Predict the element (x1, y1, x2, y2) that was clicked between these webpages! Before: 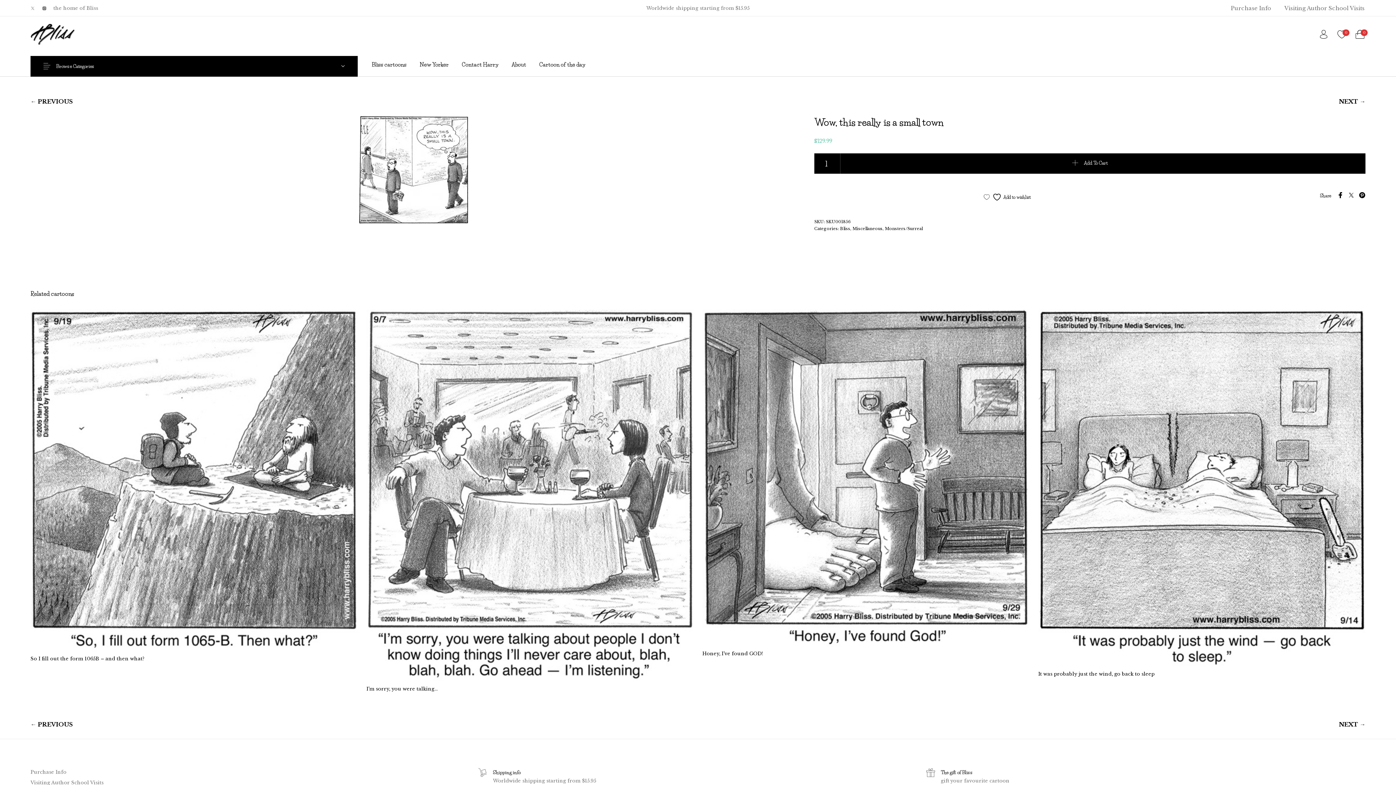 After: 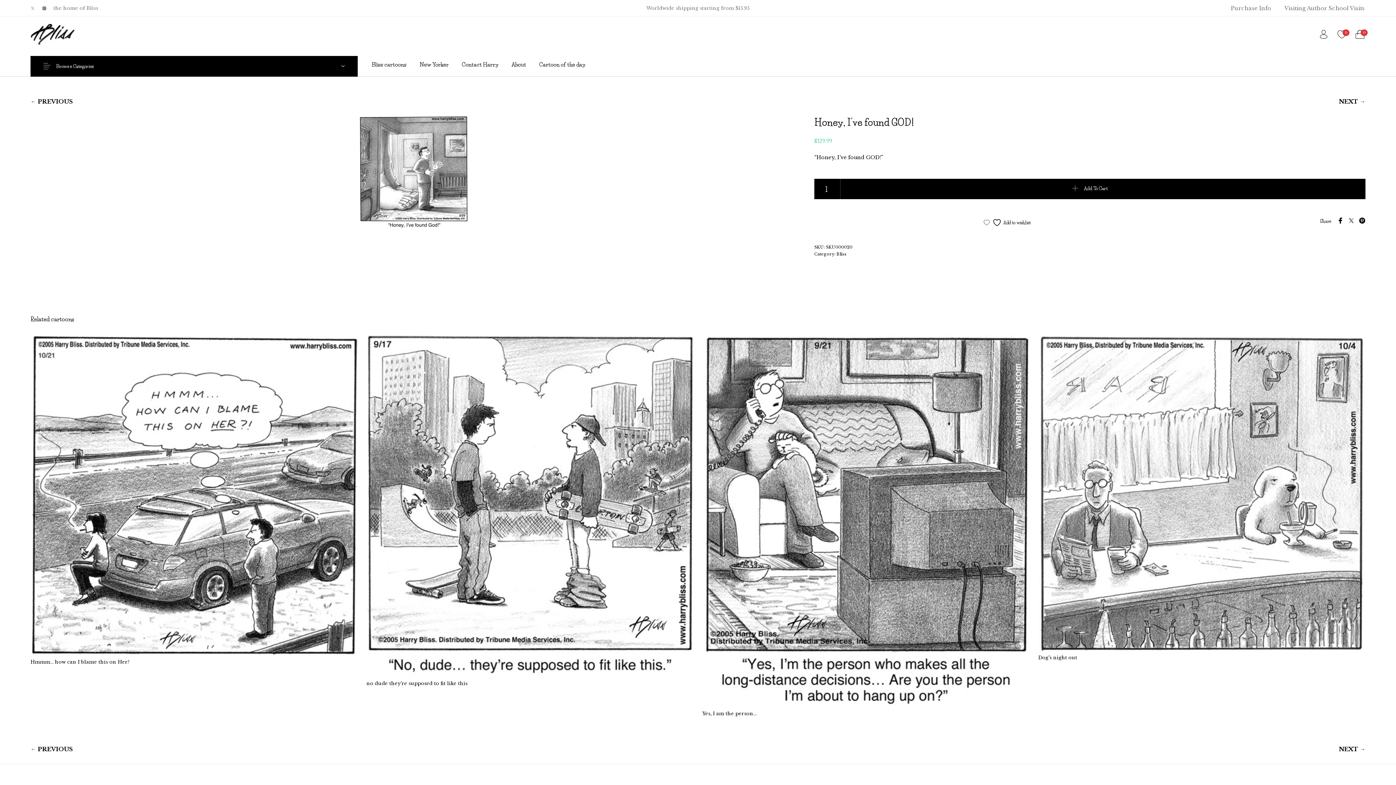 Action: bbox: (702, 651, 1029, 657) label: Honey, I’ve found GOD!